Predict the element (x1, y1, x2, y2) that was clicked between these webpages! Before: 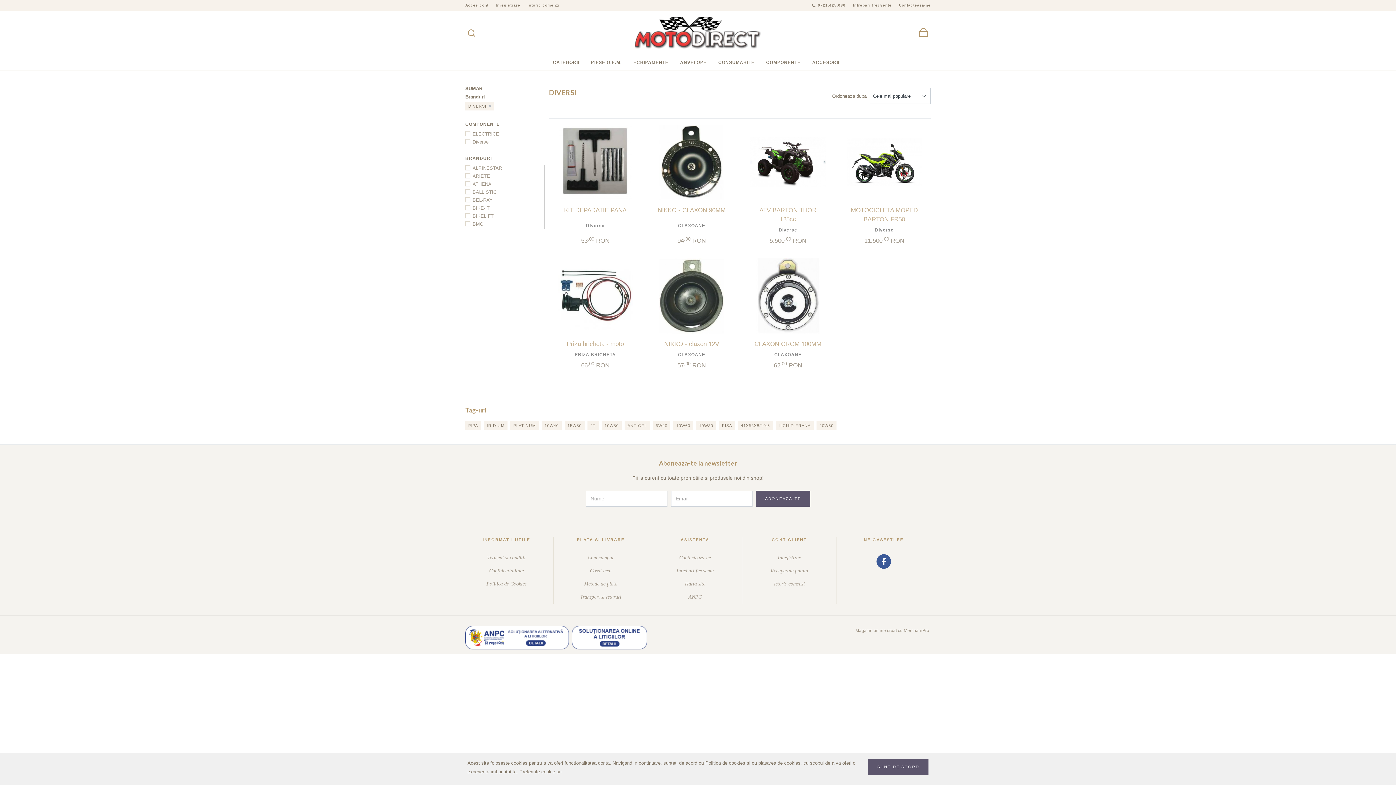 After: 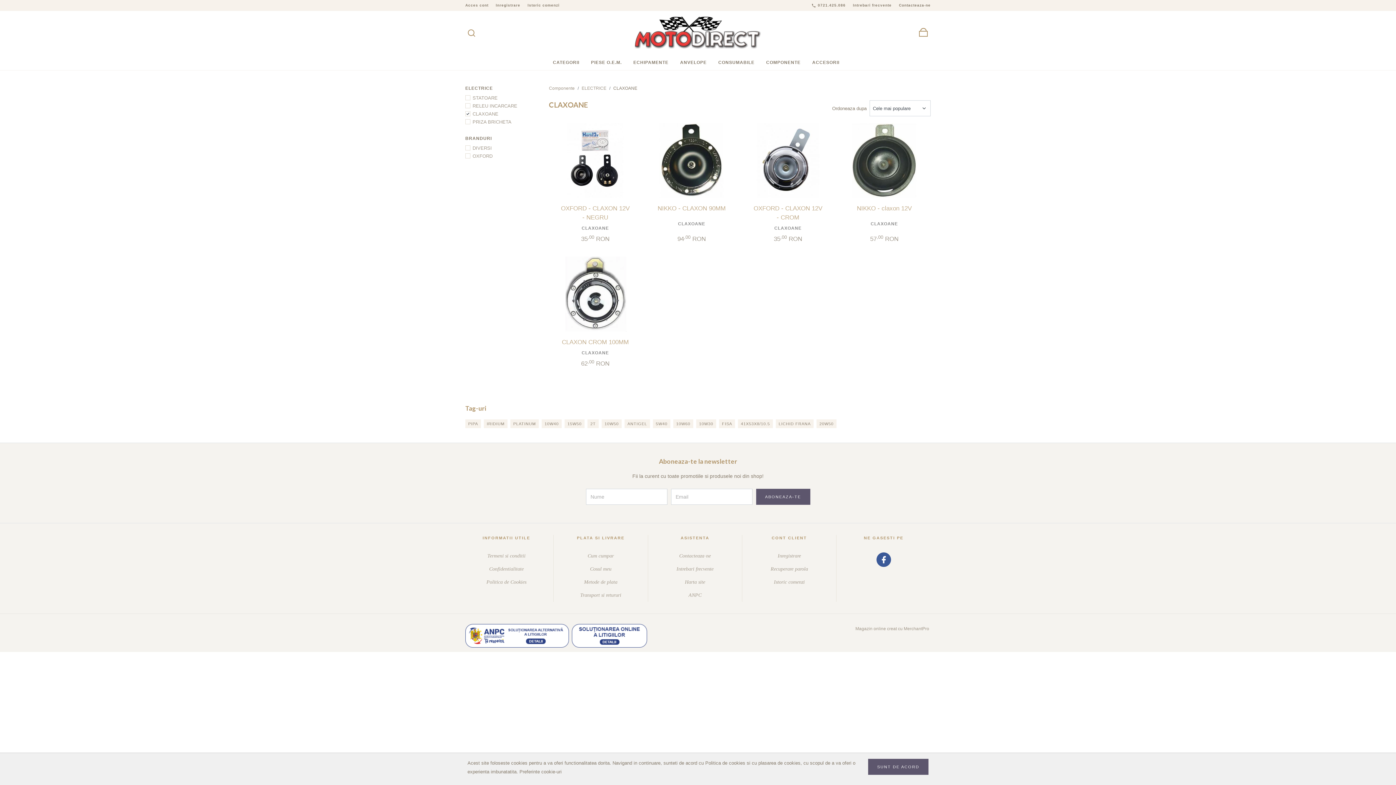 Action: bbox: (753, 351, 822, 358) label: CLAXOANE